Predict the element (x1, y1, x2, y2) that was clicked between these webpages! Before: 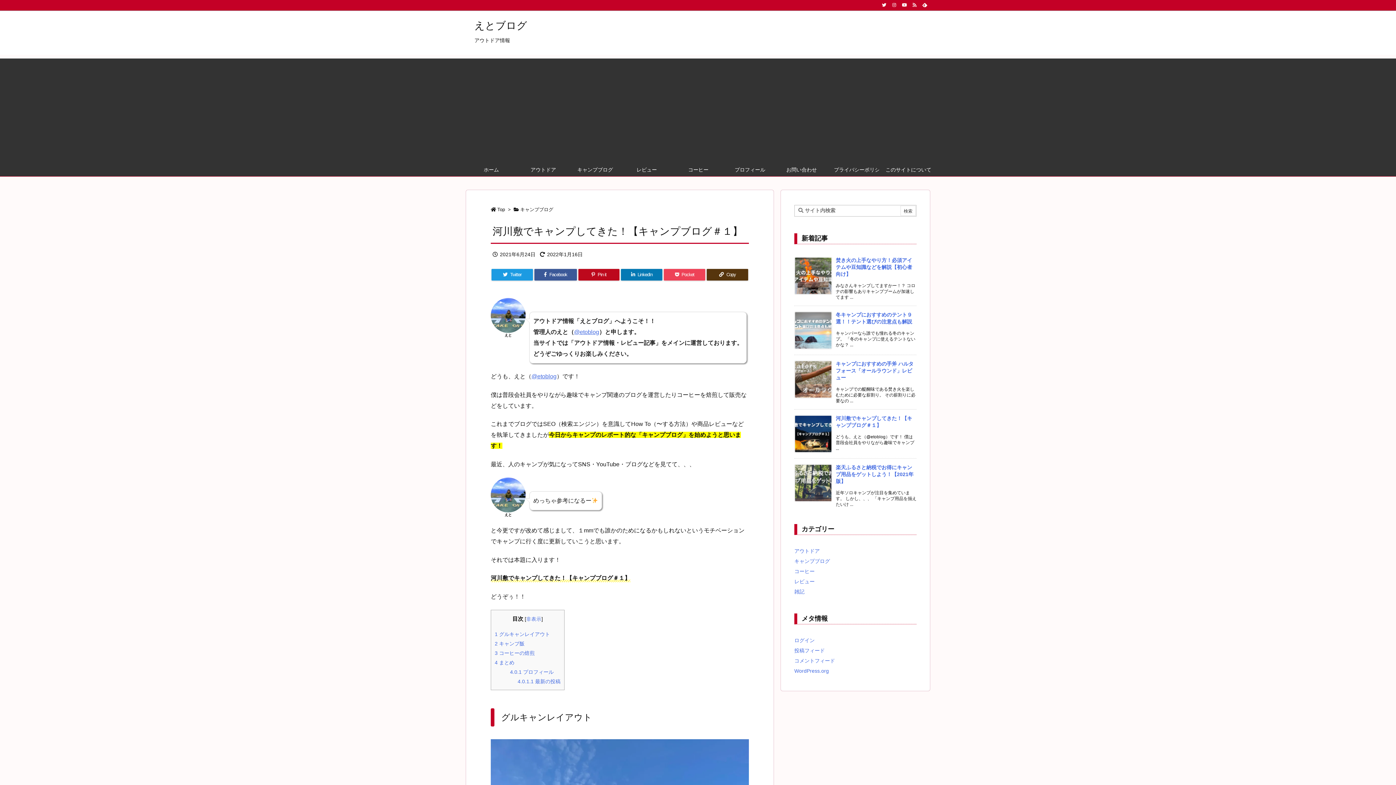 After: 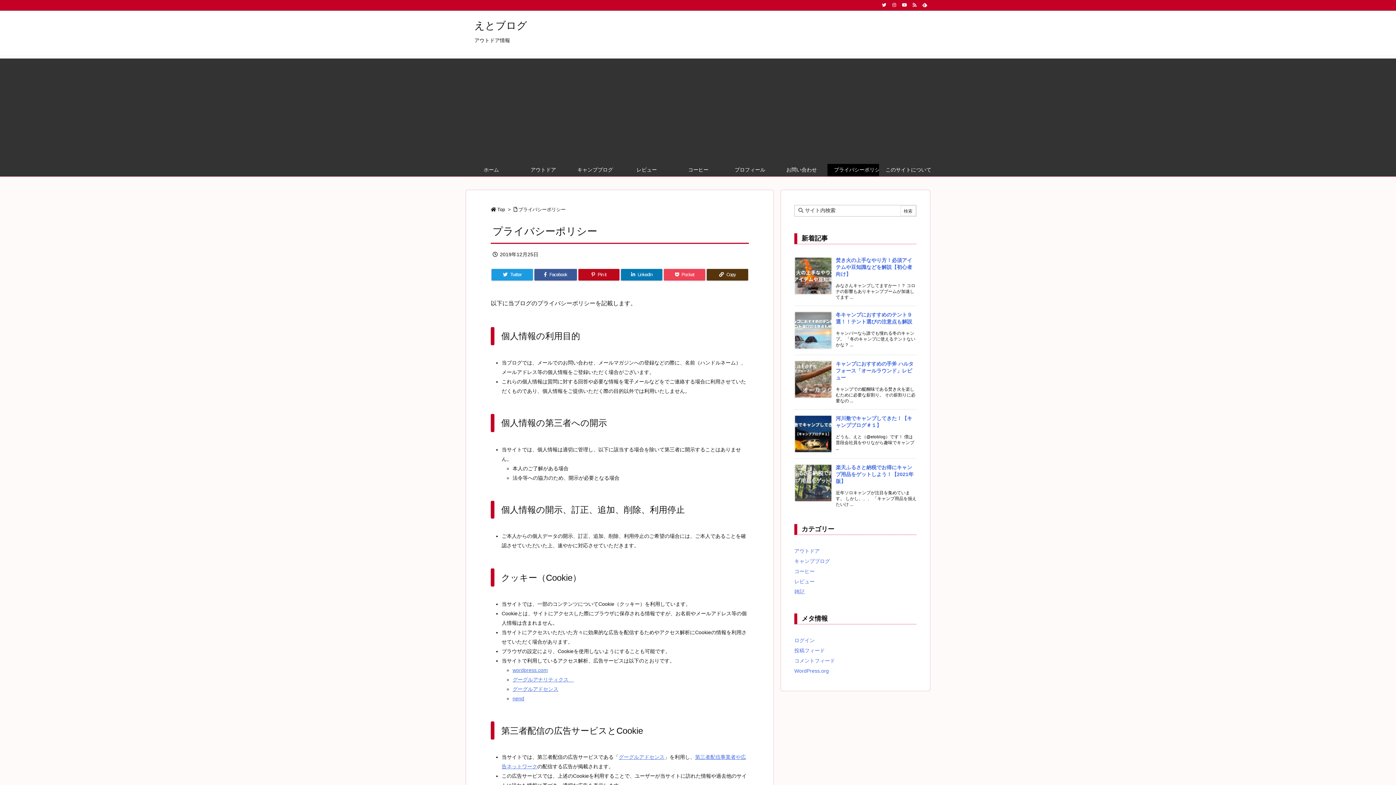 Action: bbox: (827, 164, 879, 176) label: プライバシーポリシー